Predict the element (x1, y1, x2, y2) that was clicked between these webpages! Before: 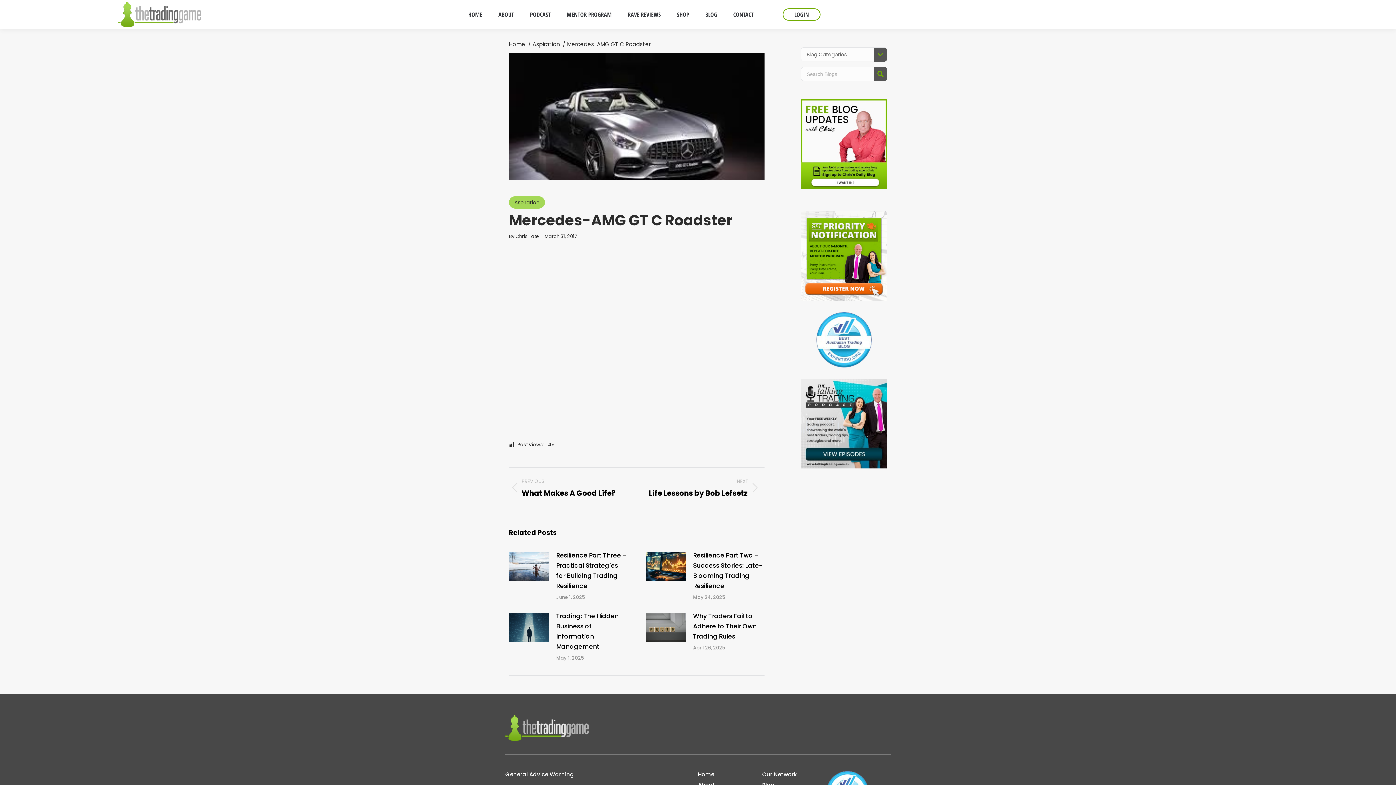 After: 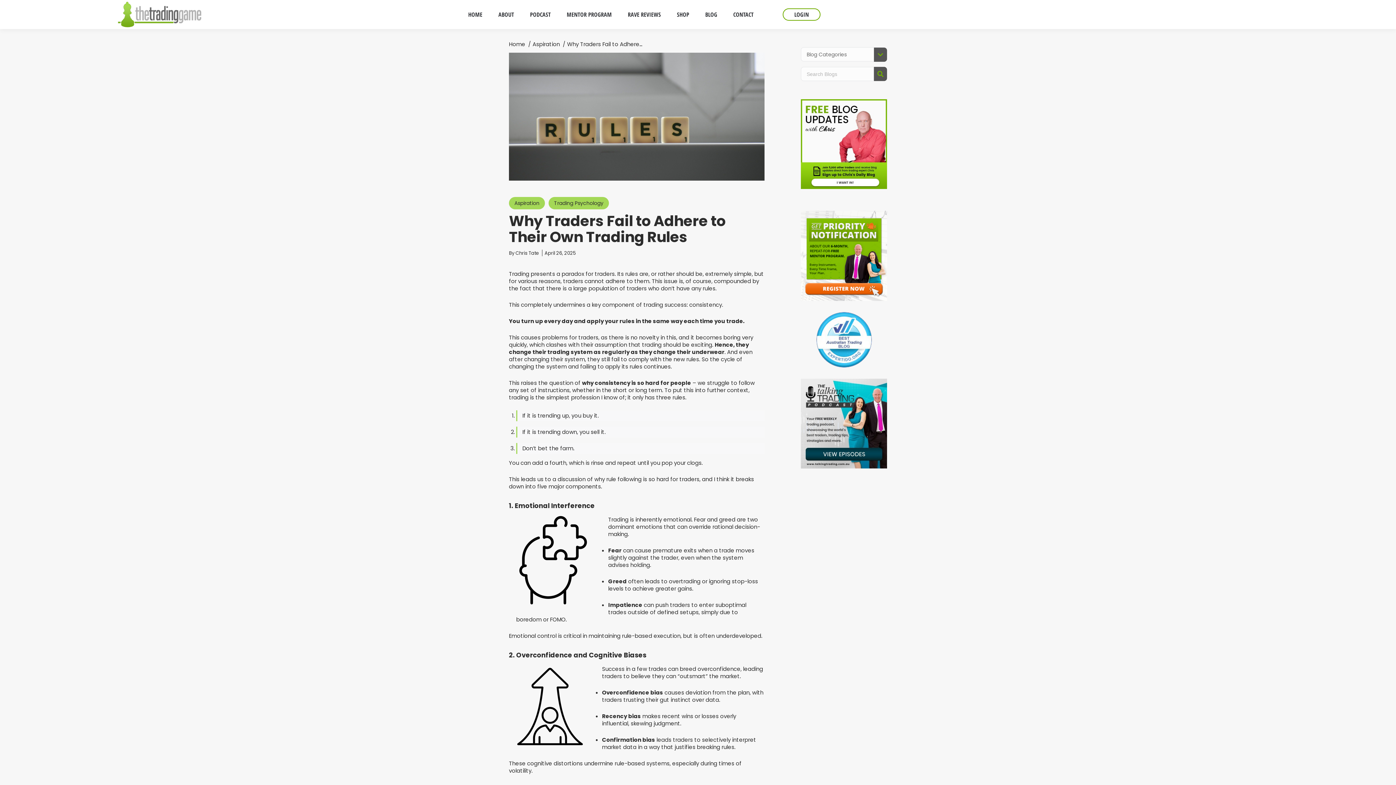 Action: label: Post image bbox: (646, 613, 686, 642)